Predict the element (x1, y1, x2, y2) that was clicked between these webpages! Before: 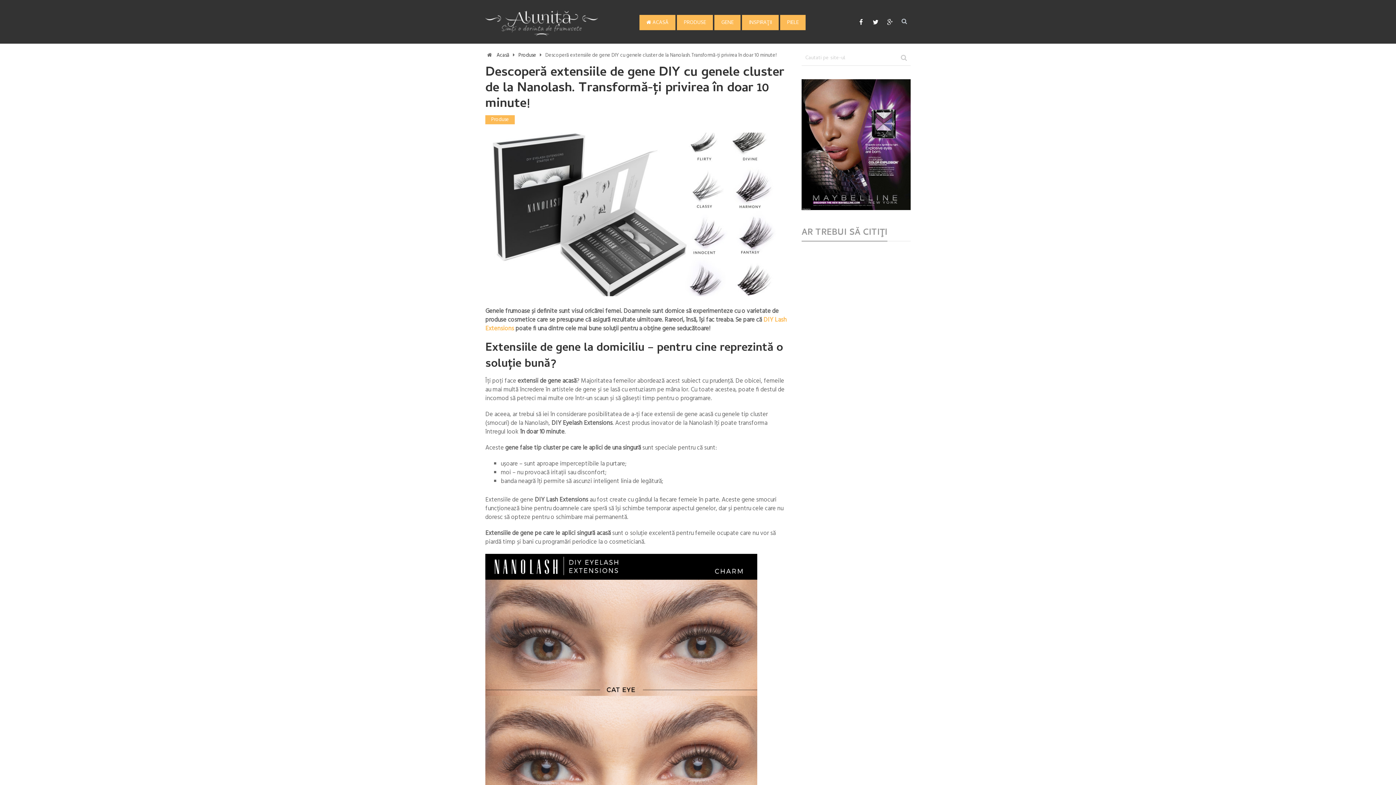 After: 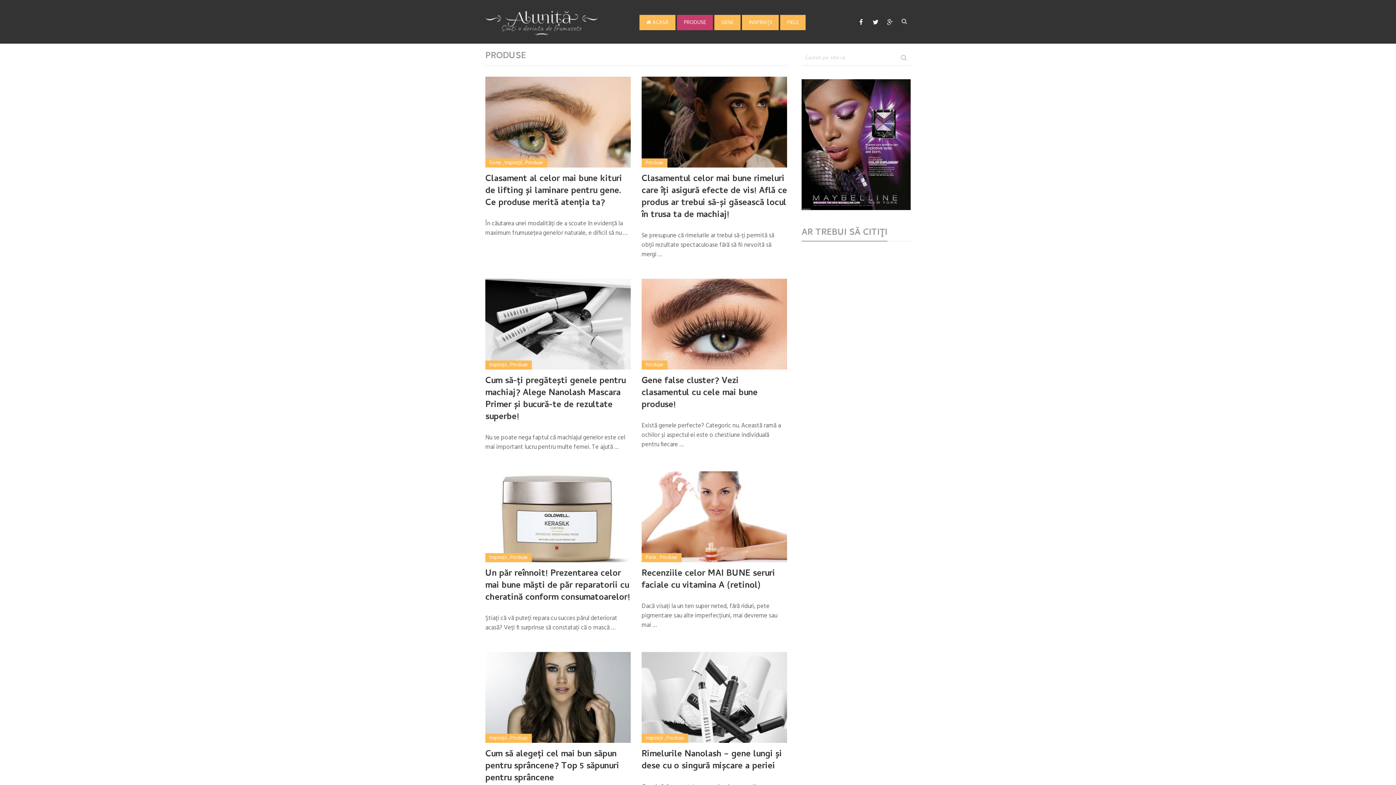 Action: bbox: (677, 16, 713, 29) label: PRODUSE